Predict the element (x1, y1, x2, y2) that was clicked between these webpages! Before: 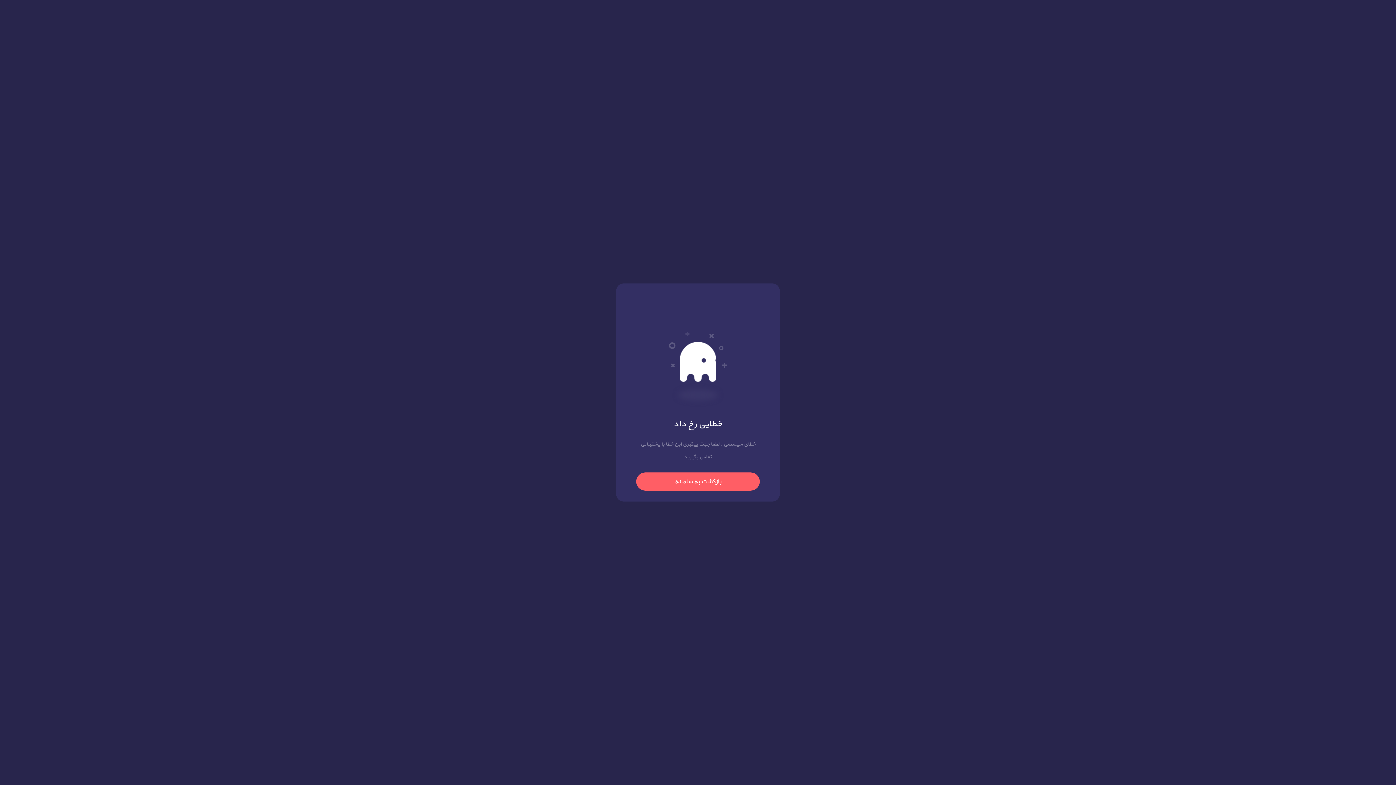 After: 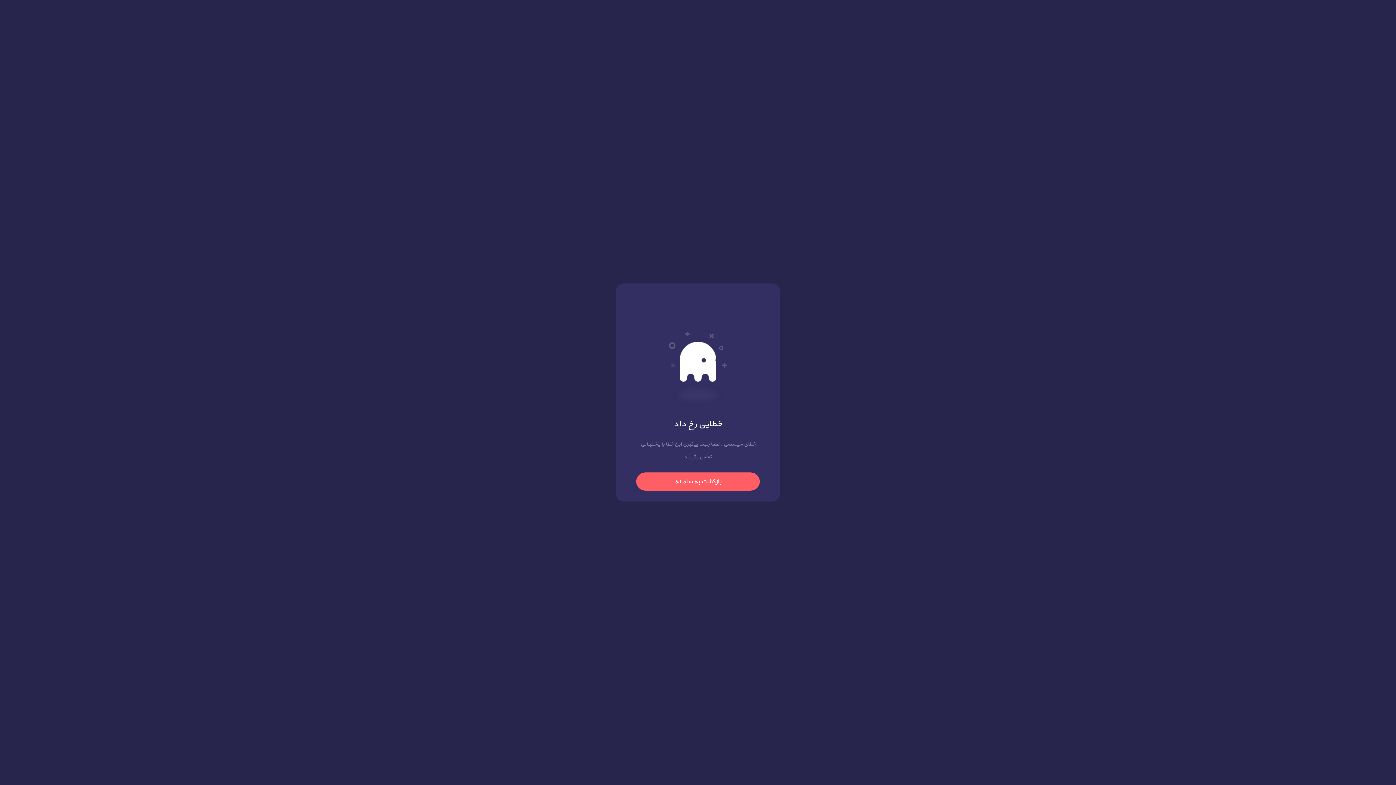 Action: bbox: (636, 472, 760, 490) label: بازگشت به سامانه